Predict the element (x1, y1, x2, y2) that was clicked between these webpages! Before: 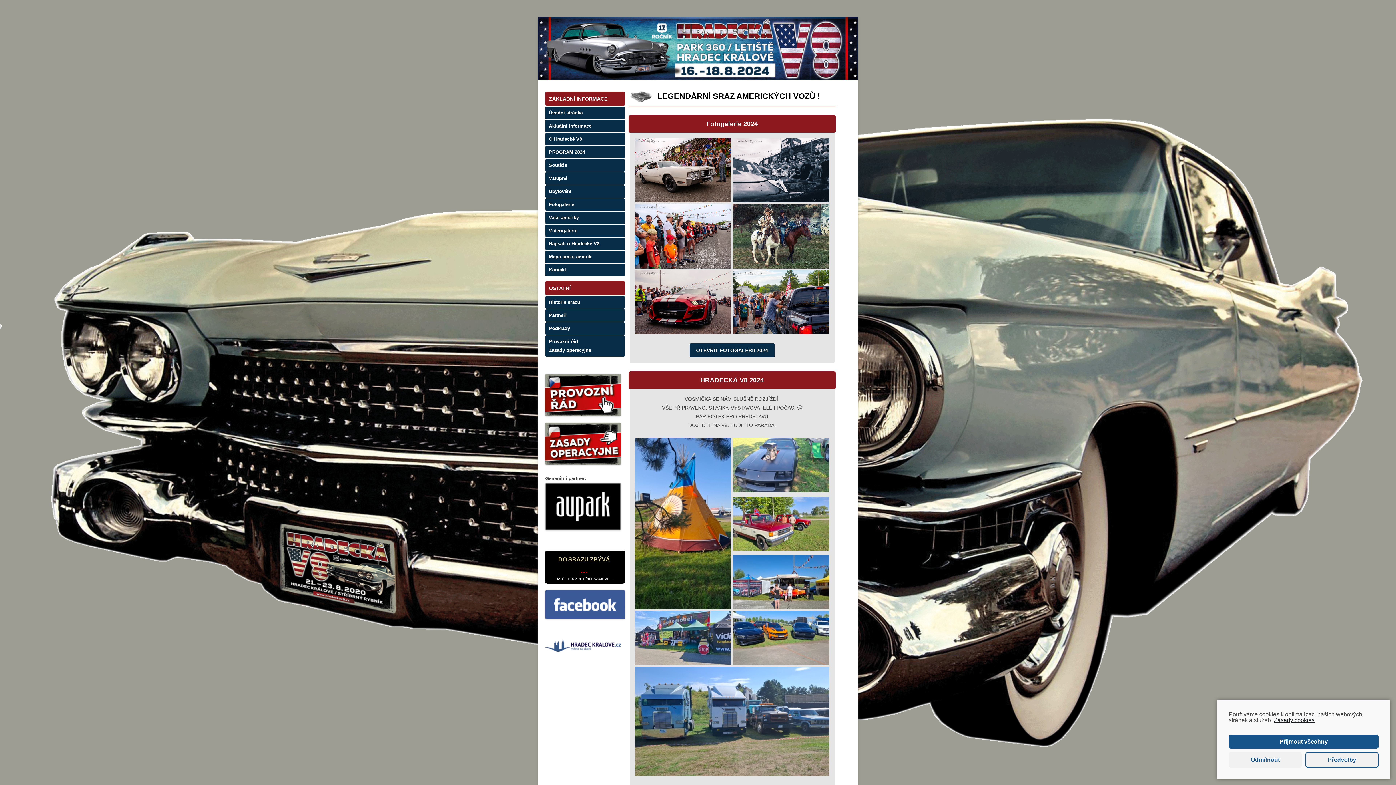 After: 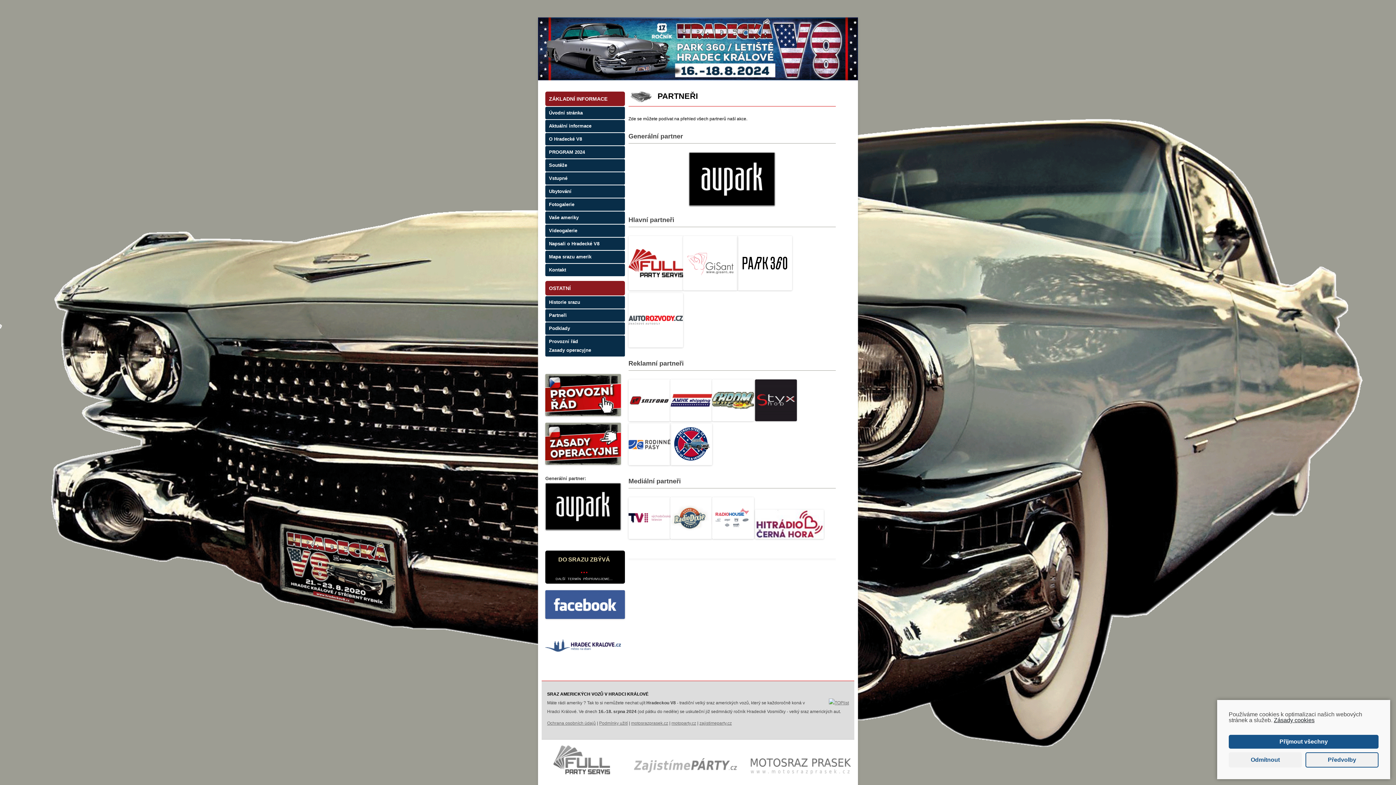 Action: label: Partneři bbox: (545, 309, 625, 321)